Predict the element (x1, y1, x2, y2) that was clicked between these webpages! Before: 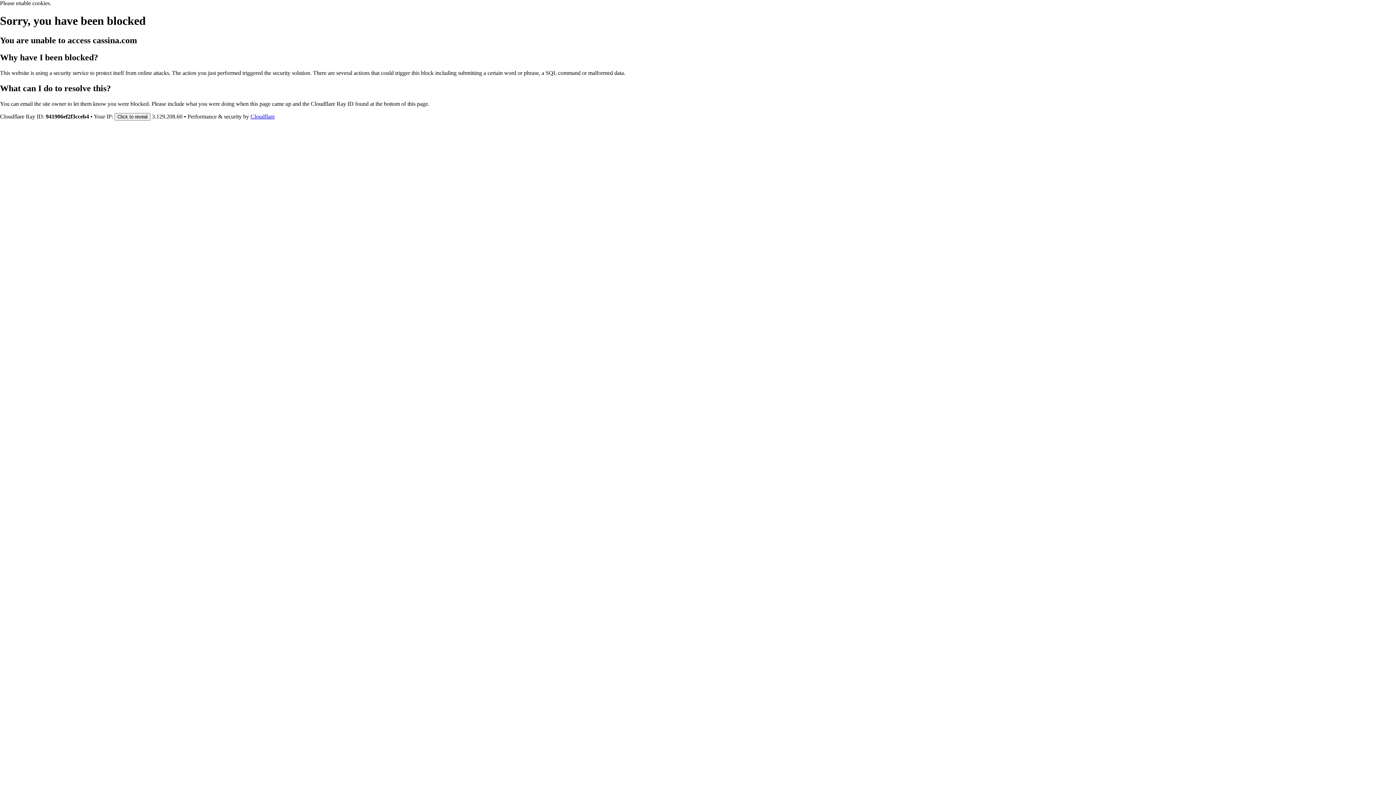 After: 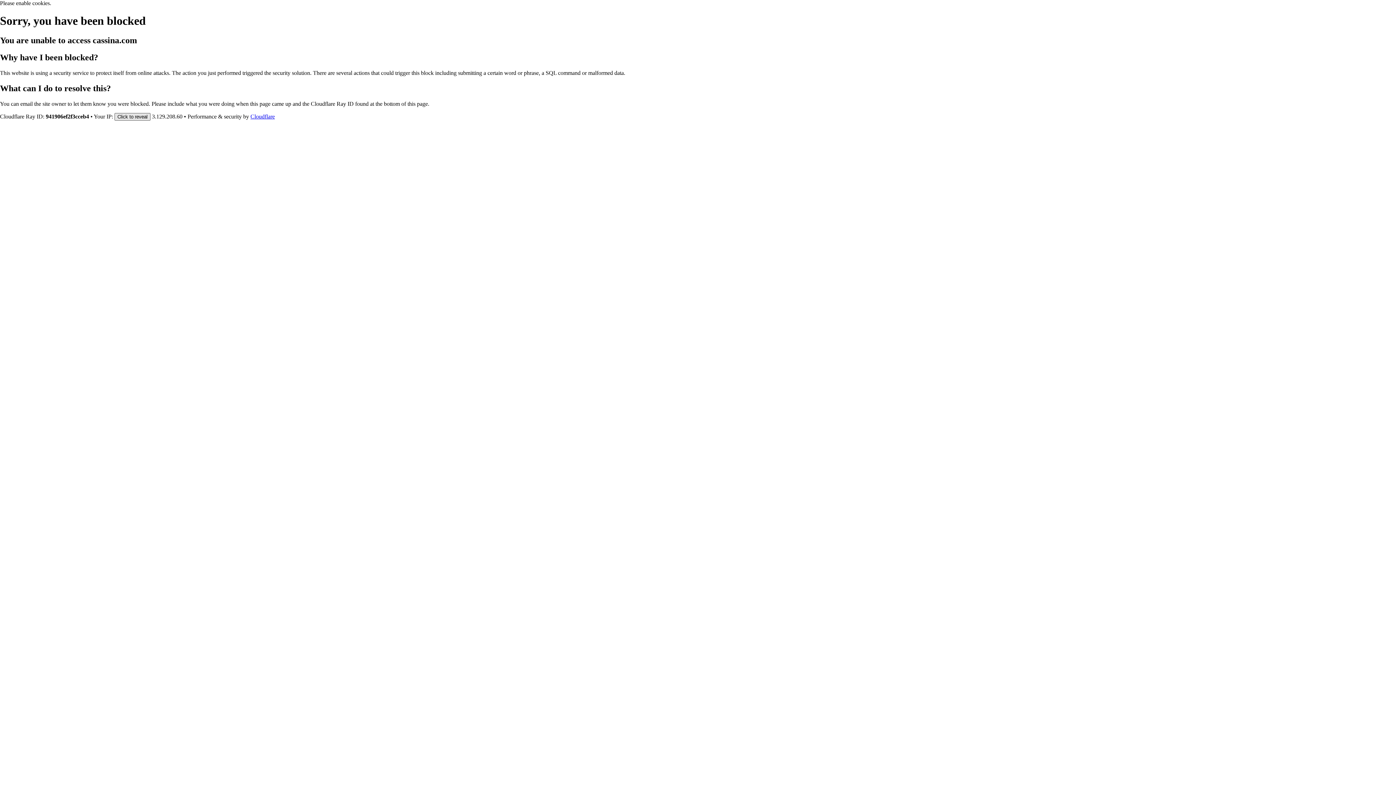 Action: bbox: (114, 112, 150, 120) label: Click to reveal